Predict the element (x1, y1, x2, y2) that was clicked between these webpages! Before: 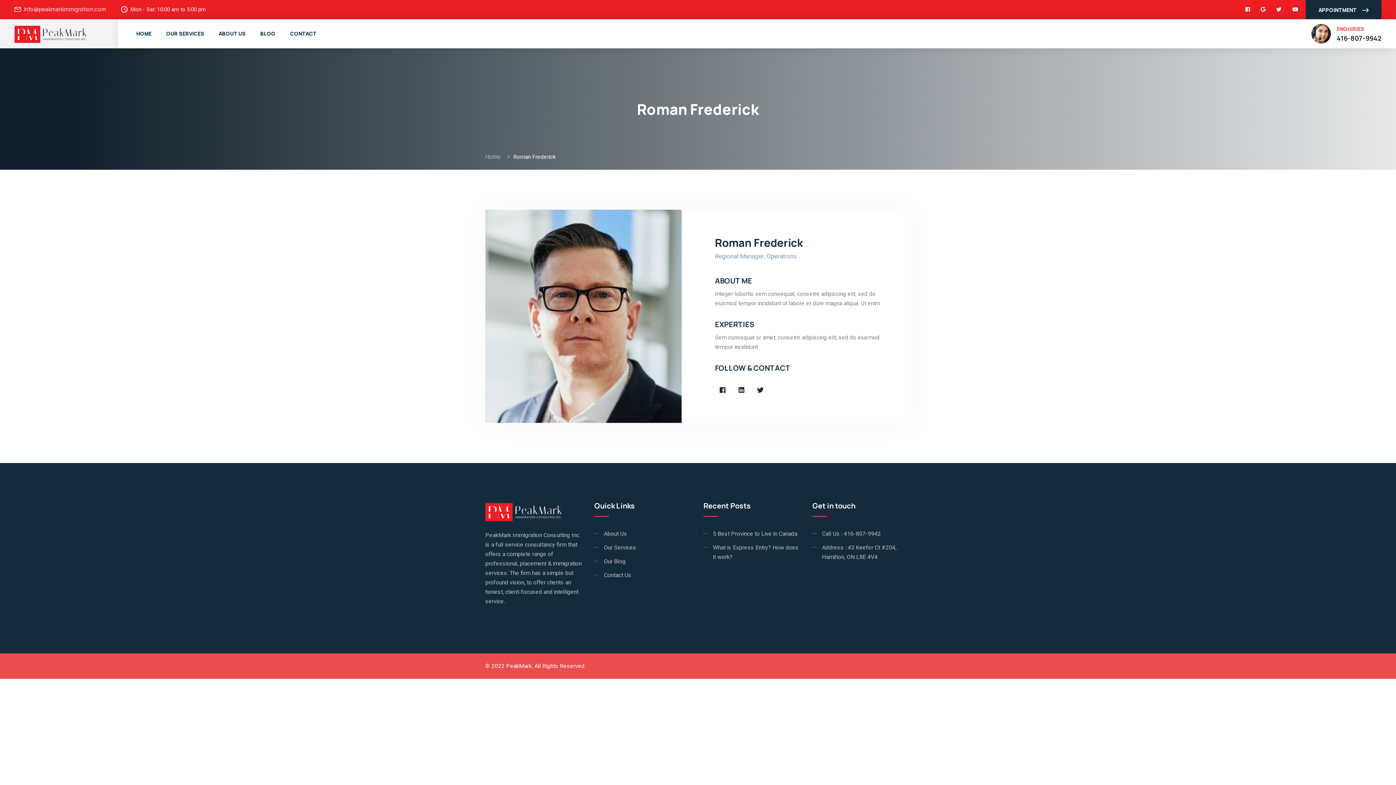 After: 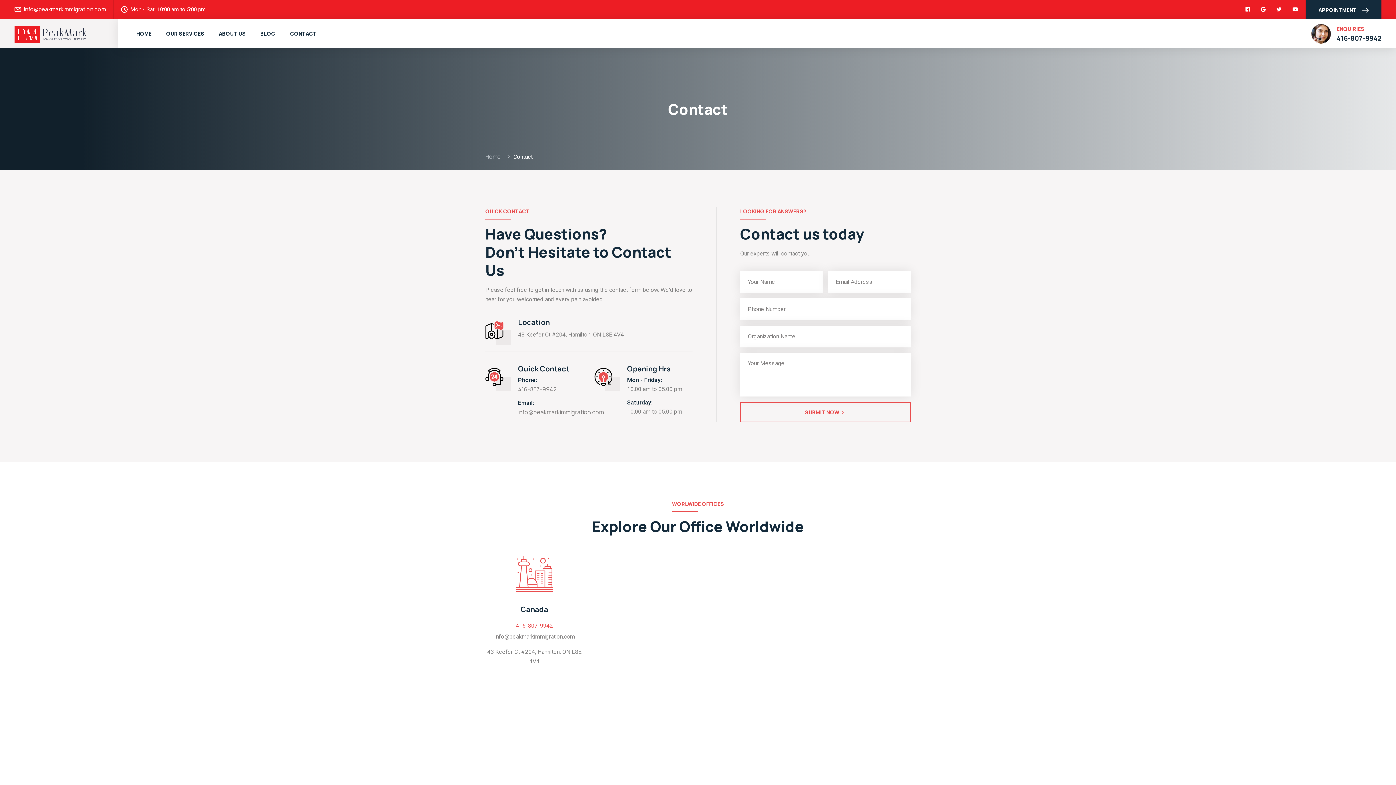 Action: label: CONTACT bbox: (290, 19, 316, 48)